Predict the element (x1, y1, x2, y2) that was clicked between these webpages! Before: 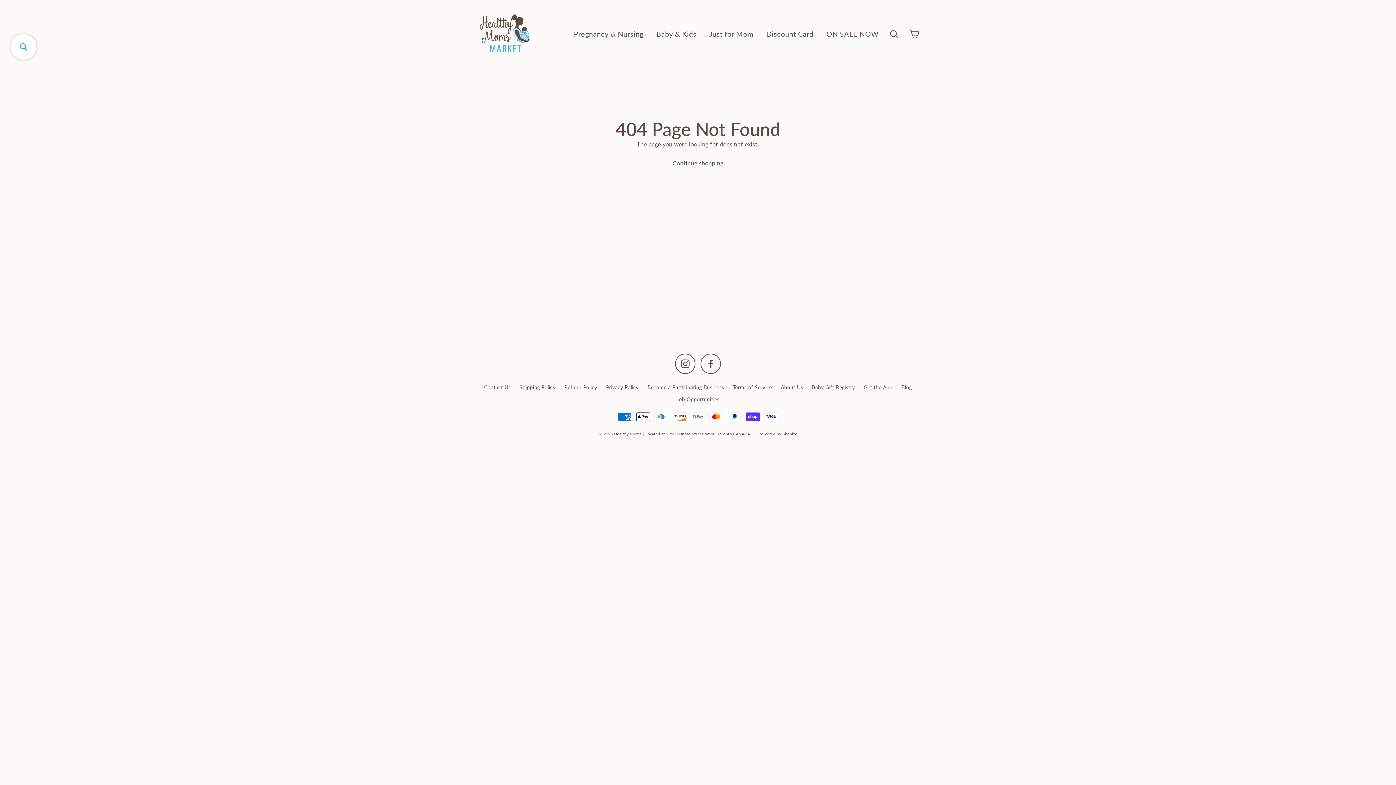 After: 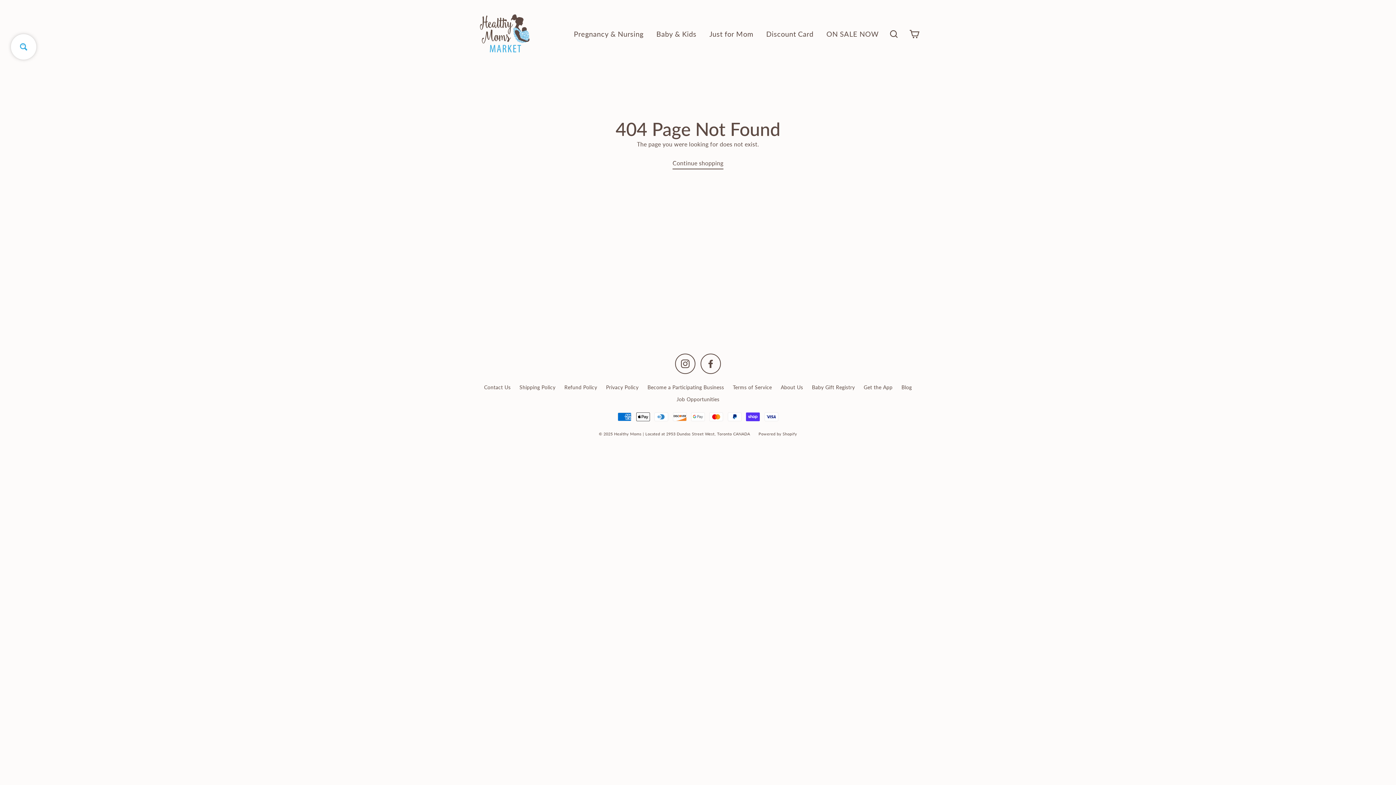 Action: label: Become a Participating Business bbox: (644, 381, 727, 393)